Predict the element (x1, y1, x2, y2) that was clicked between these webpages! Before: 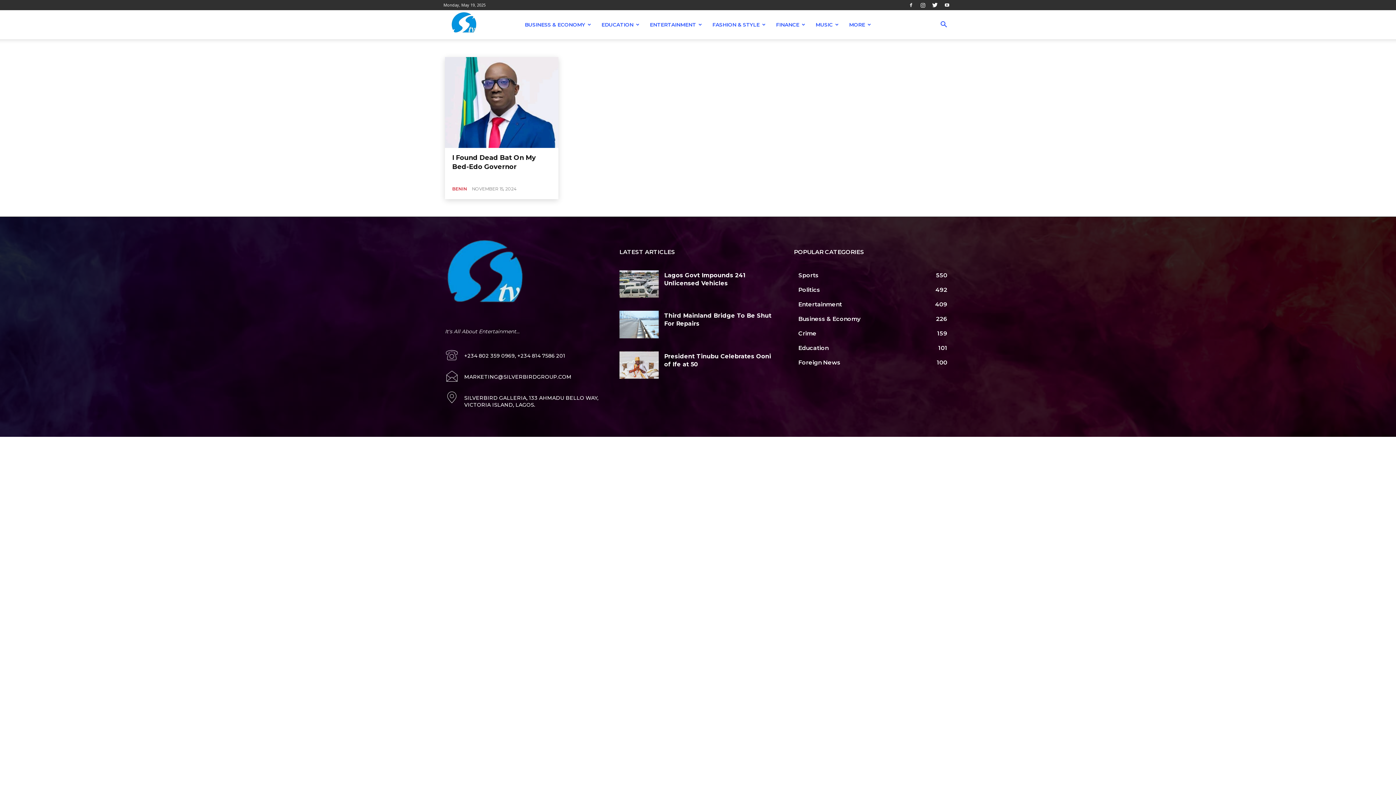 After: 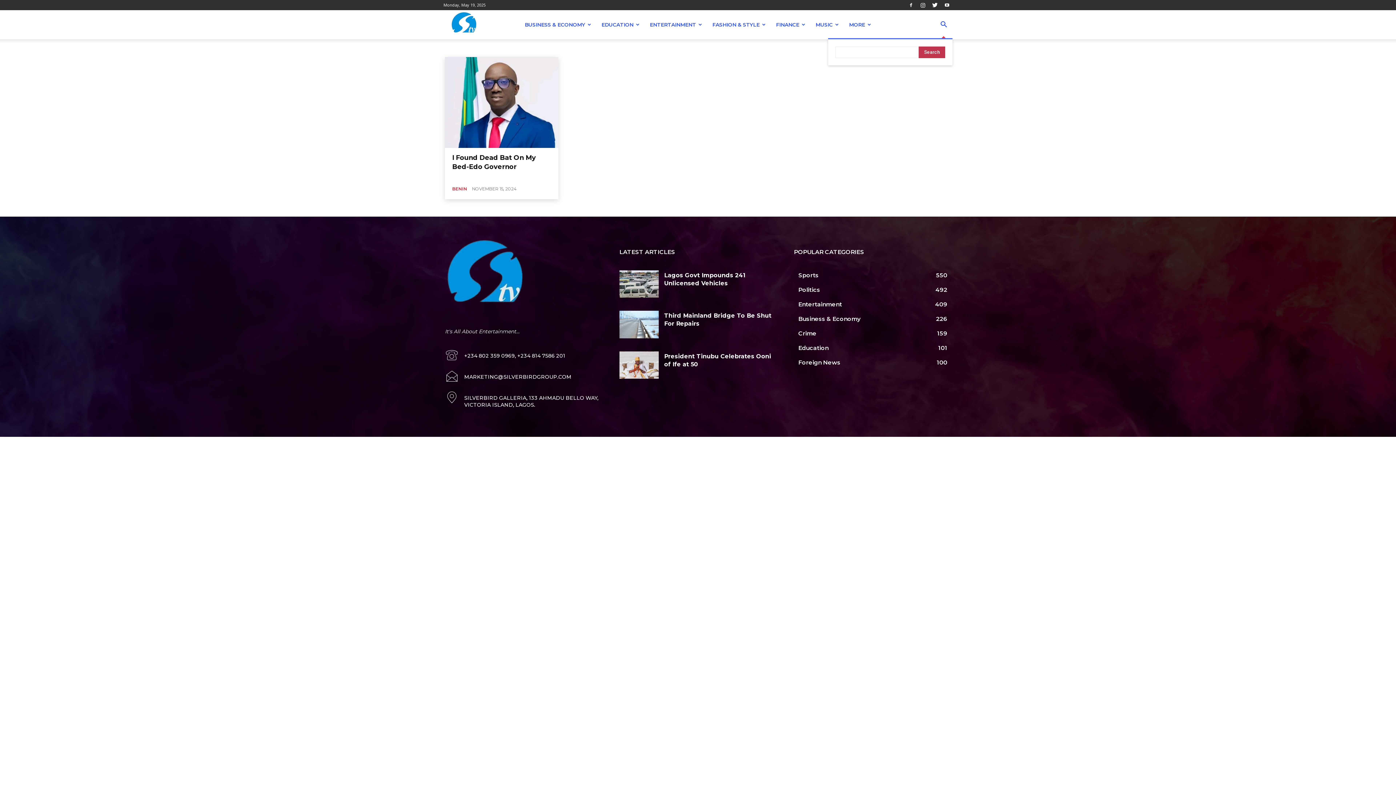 Action: label: Search bbox: (935, 21, 952, 28)